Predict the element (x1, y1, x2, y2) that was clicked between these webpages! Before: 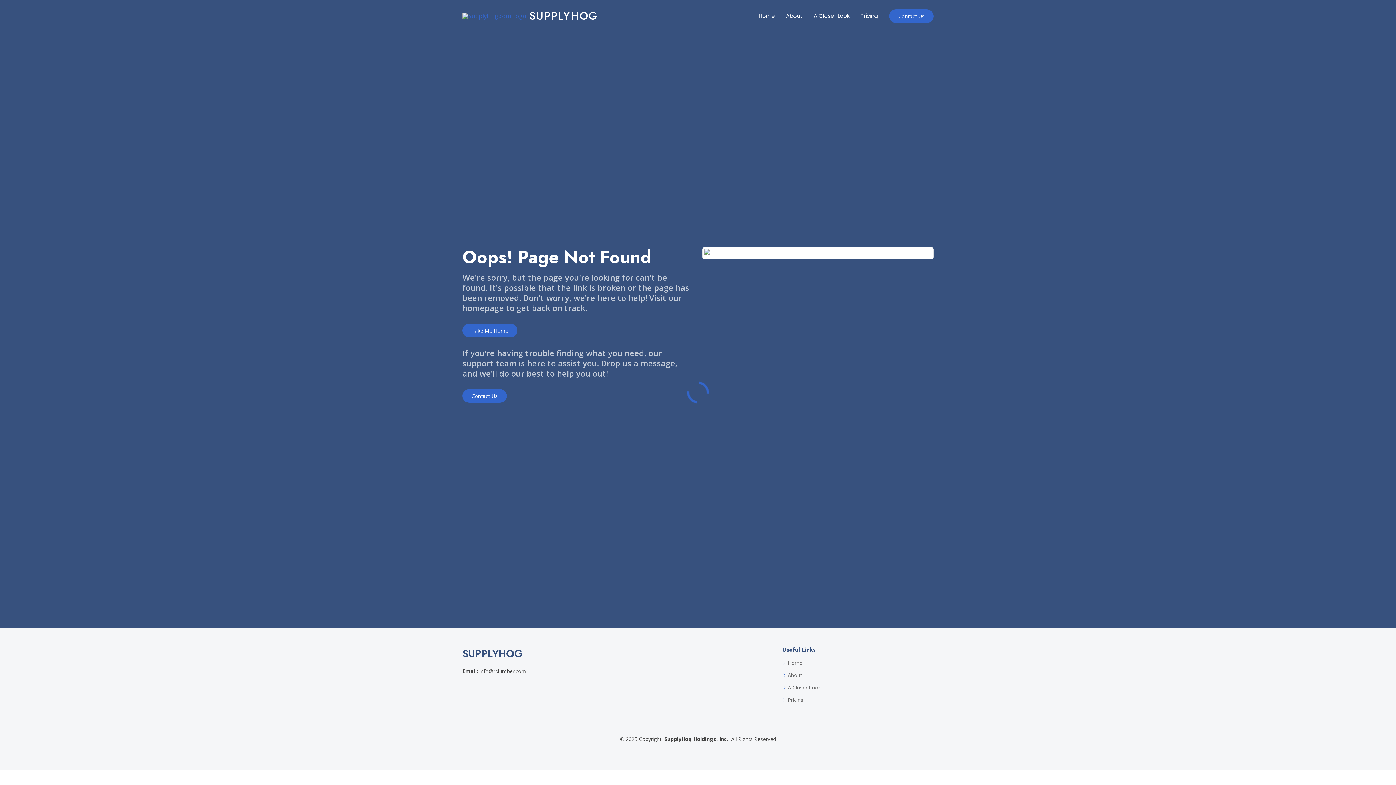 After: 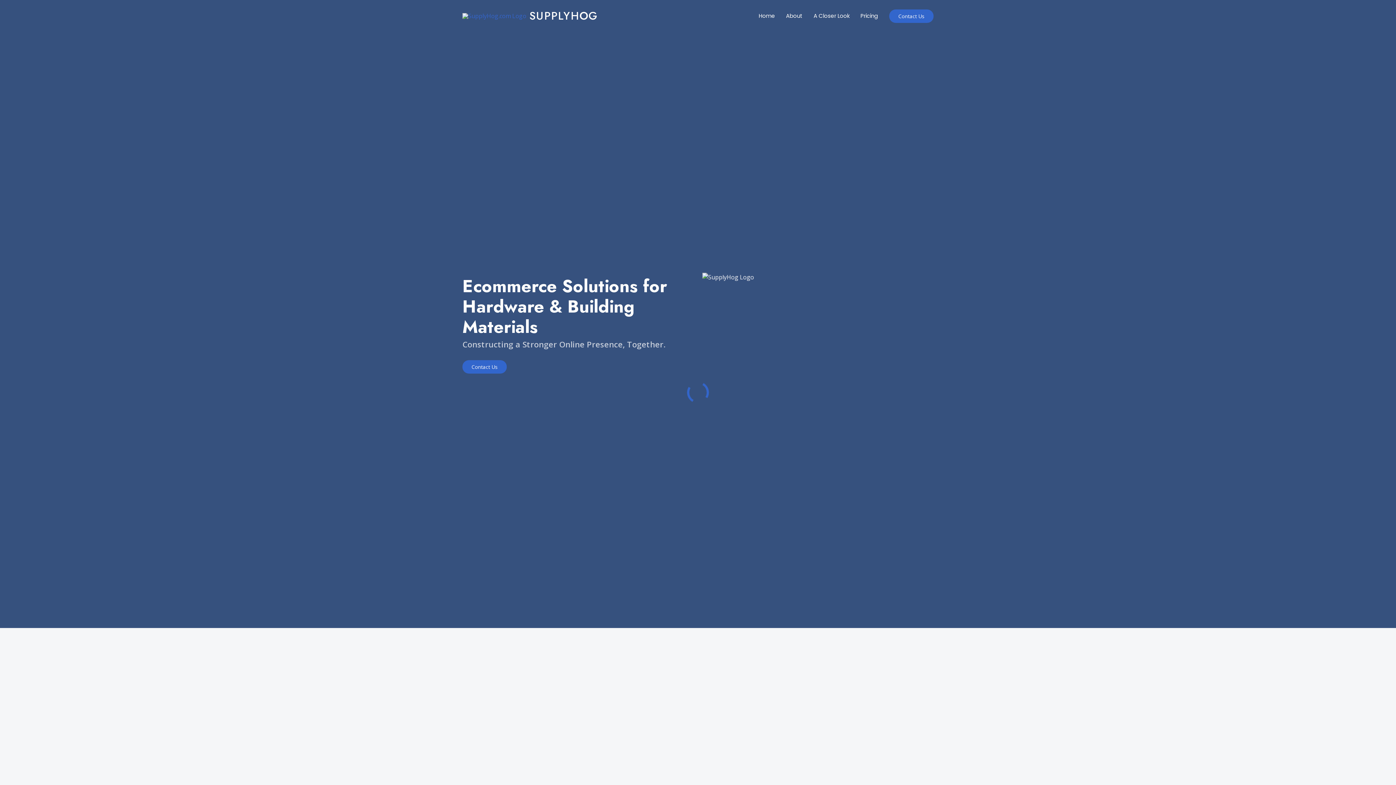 Action: label: SUPPLYHOG bbox: (462, 646, 773, 661)